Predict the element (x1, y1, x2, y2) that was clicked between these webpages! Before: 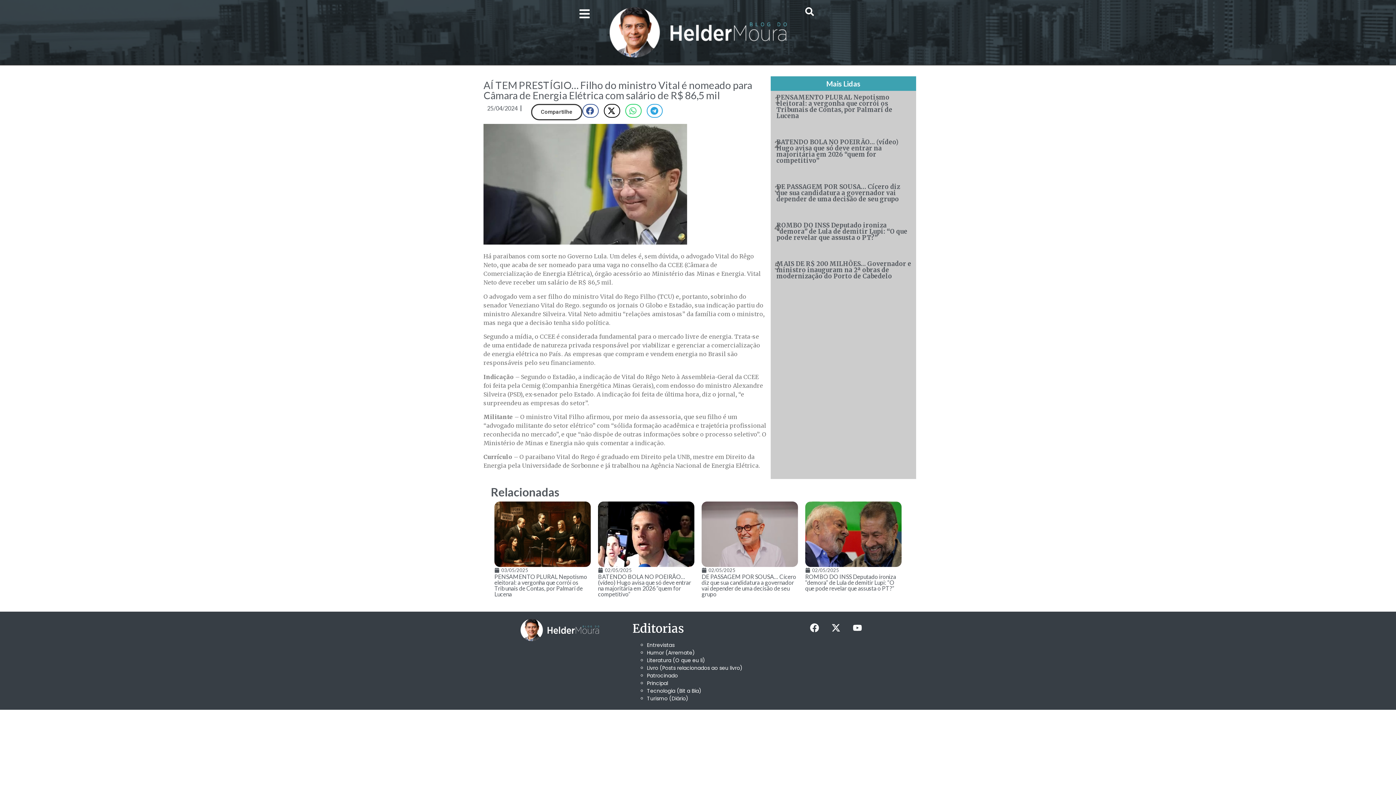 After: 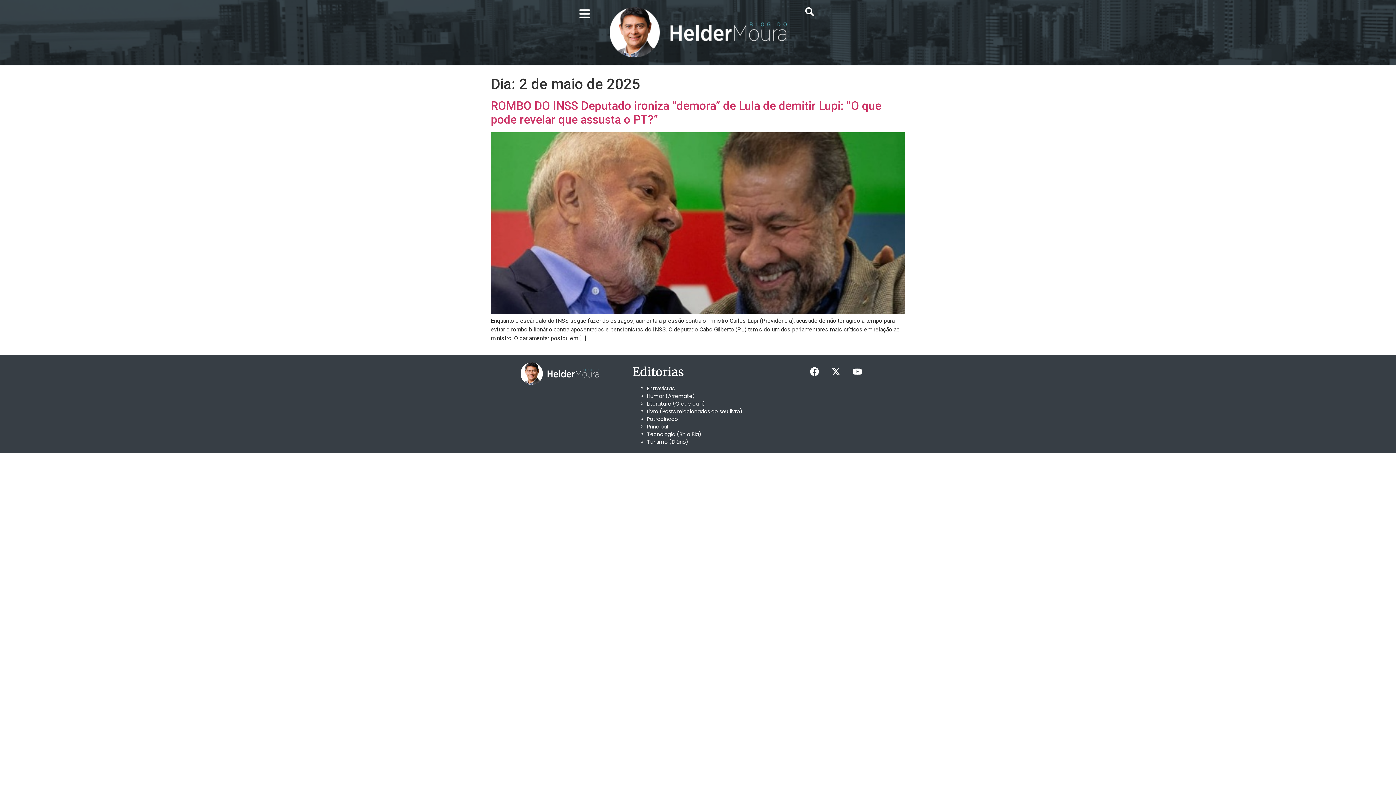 Action: label: 02/05/2025 bbox: (805, 567, 839, 574)